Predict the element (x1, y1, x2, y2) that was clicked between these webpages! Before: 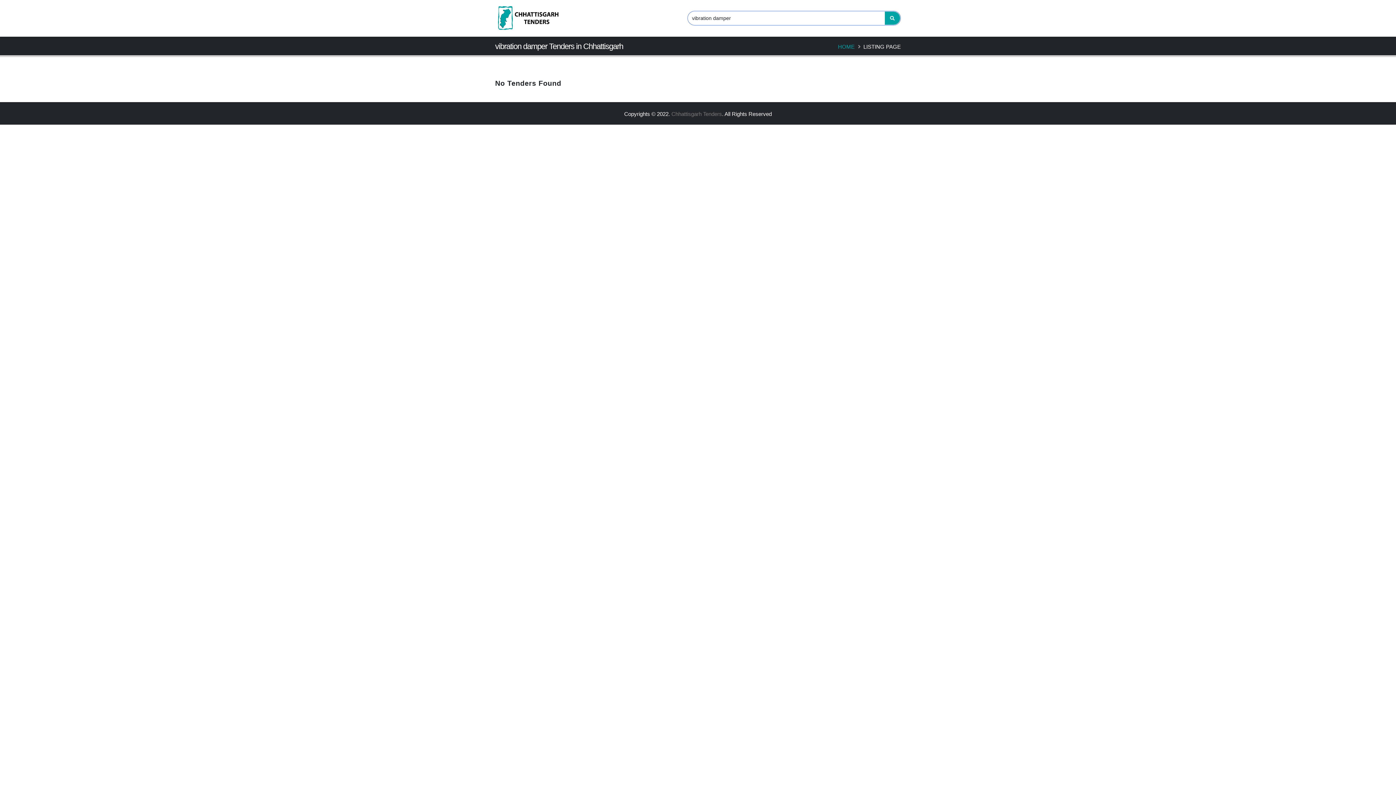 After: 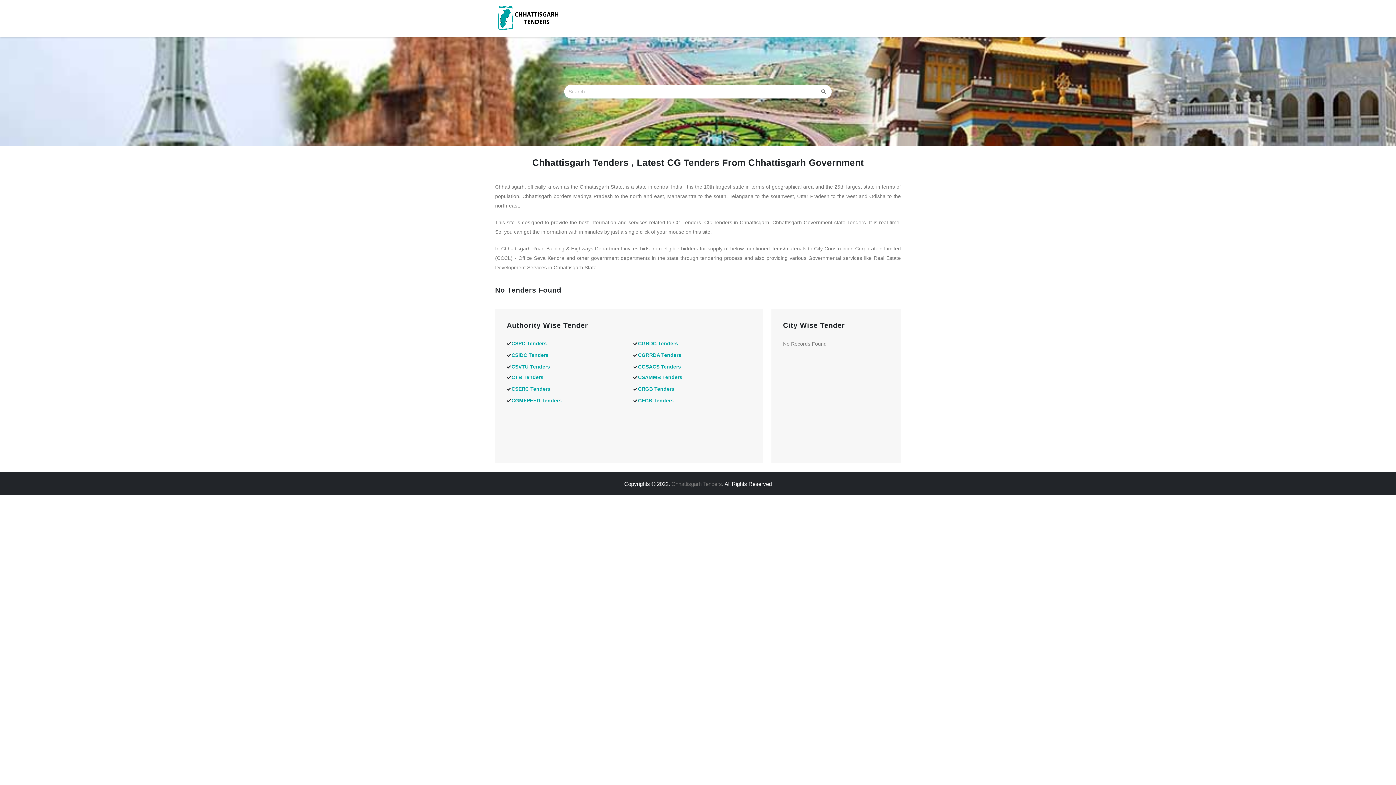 Action: bbox: (495, 5, 560, 30)